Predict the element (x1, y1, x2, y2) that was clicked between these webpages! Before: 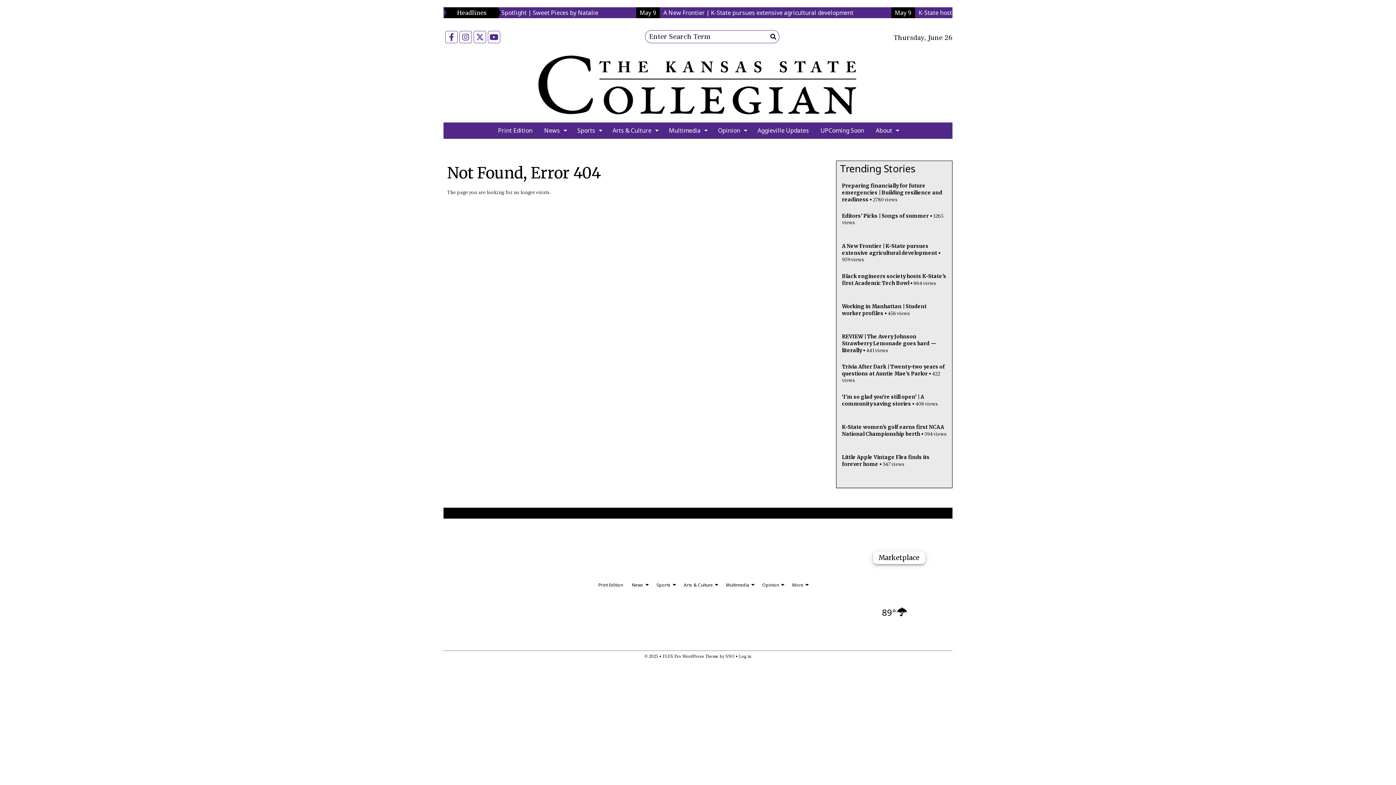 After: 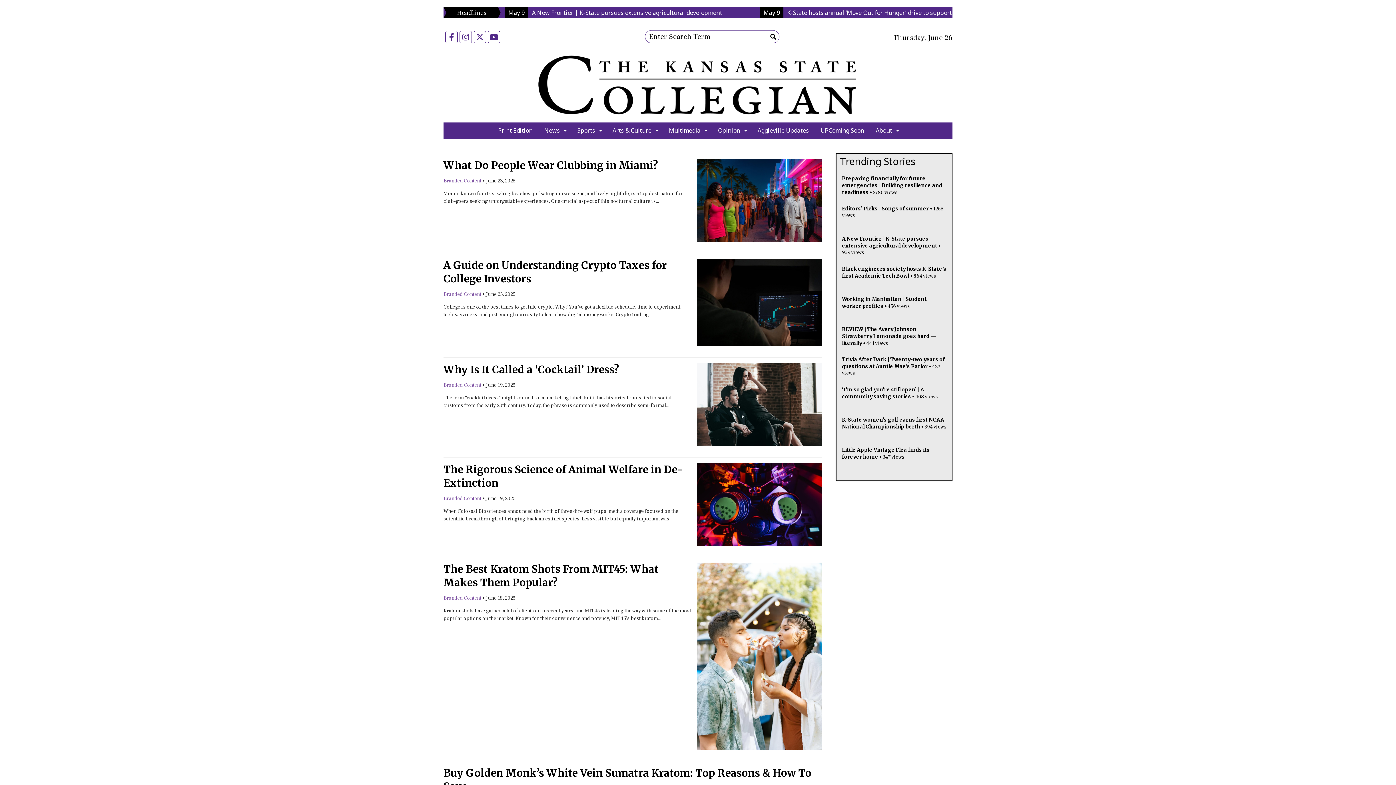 Action: label: Submit Search bbox: (767, 31, 779, 42)